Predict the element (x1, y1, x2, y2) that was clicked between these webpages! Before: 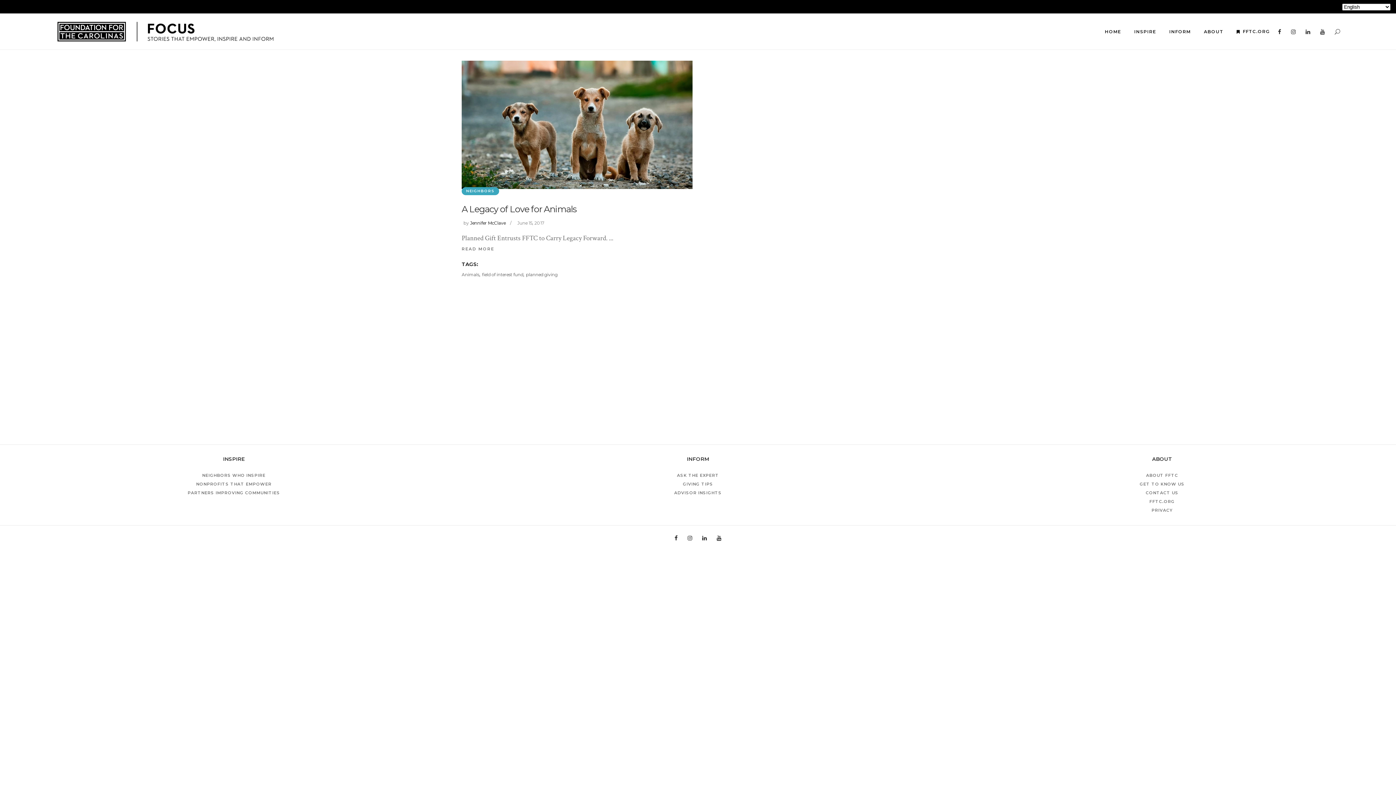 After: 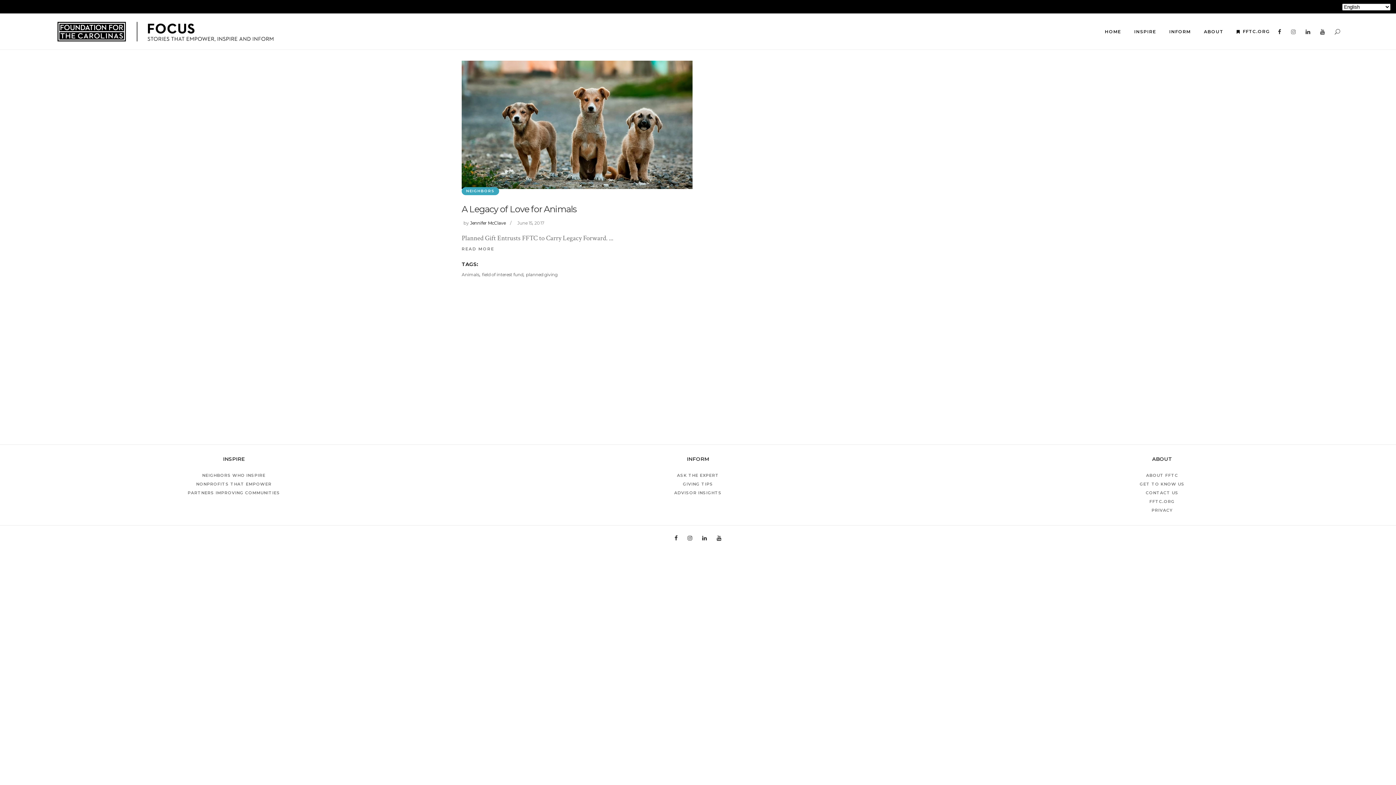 Action: bbox: (1291, 26, 1296, 36)